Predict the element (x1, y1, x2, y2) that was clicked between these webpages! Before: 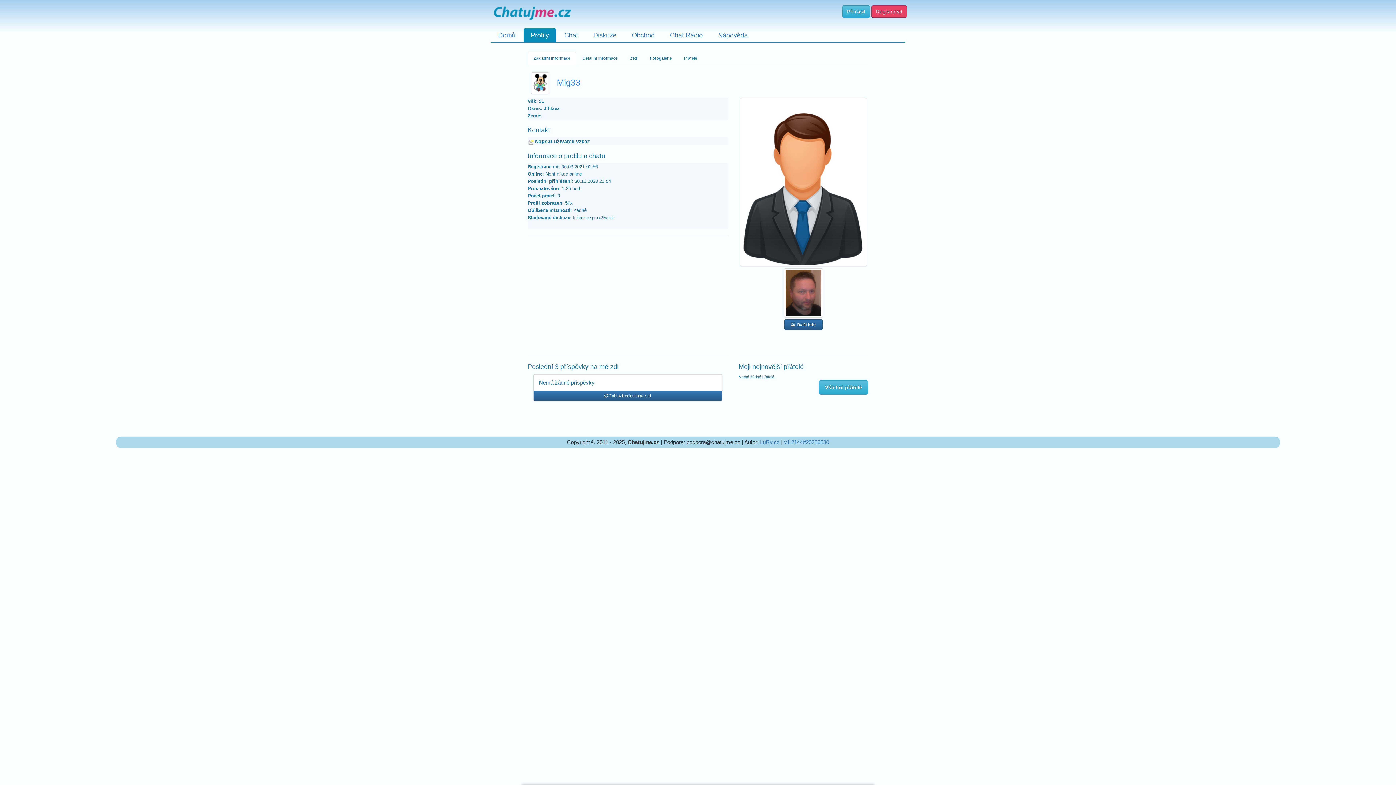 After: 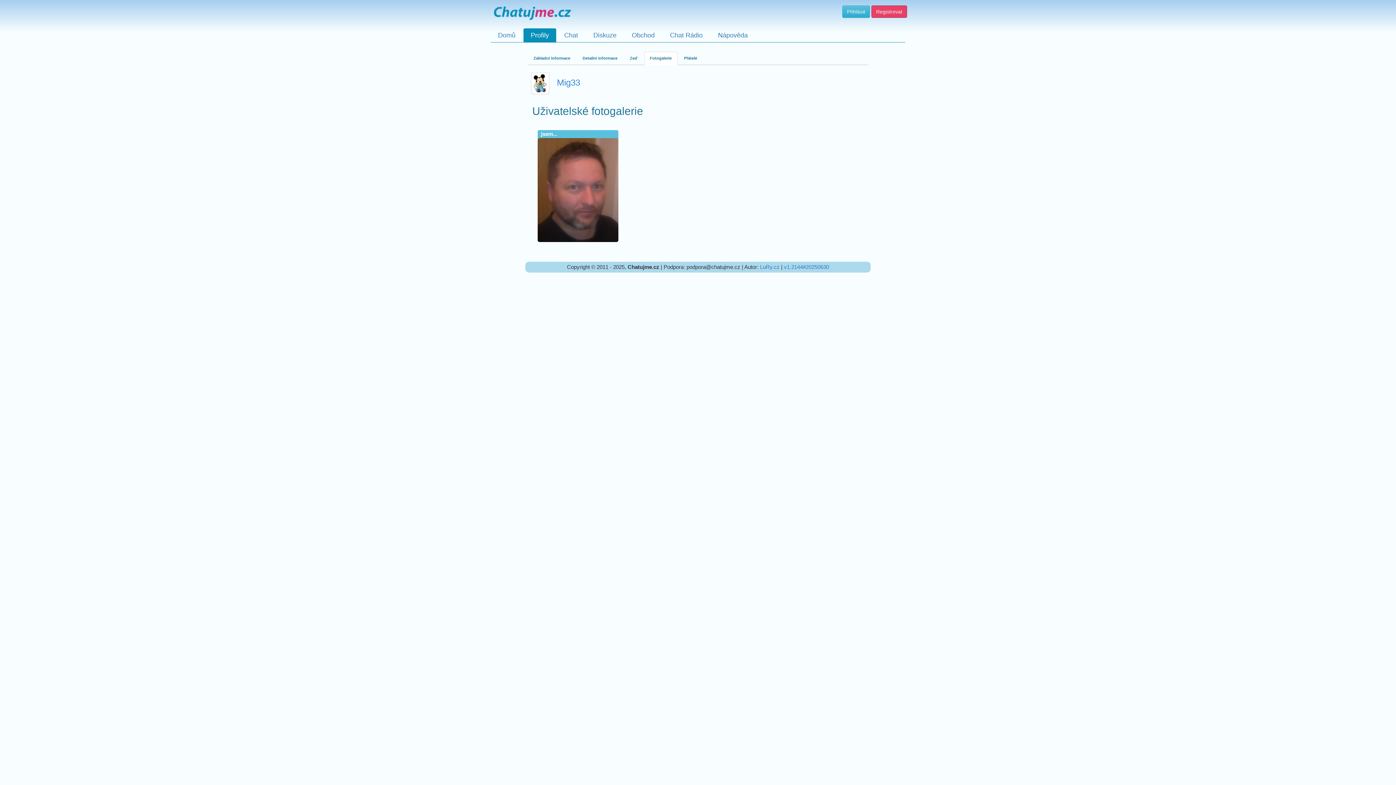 Action: label:     Další foto   bbox: (784, 319, 822, 330)